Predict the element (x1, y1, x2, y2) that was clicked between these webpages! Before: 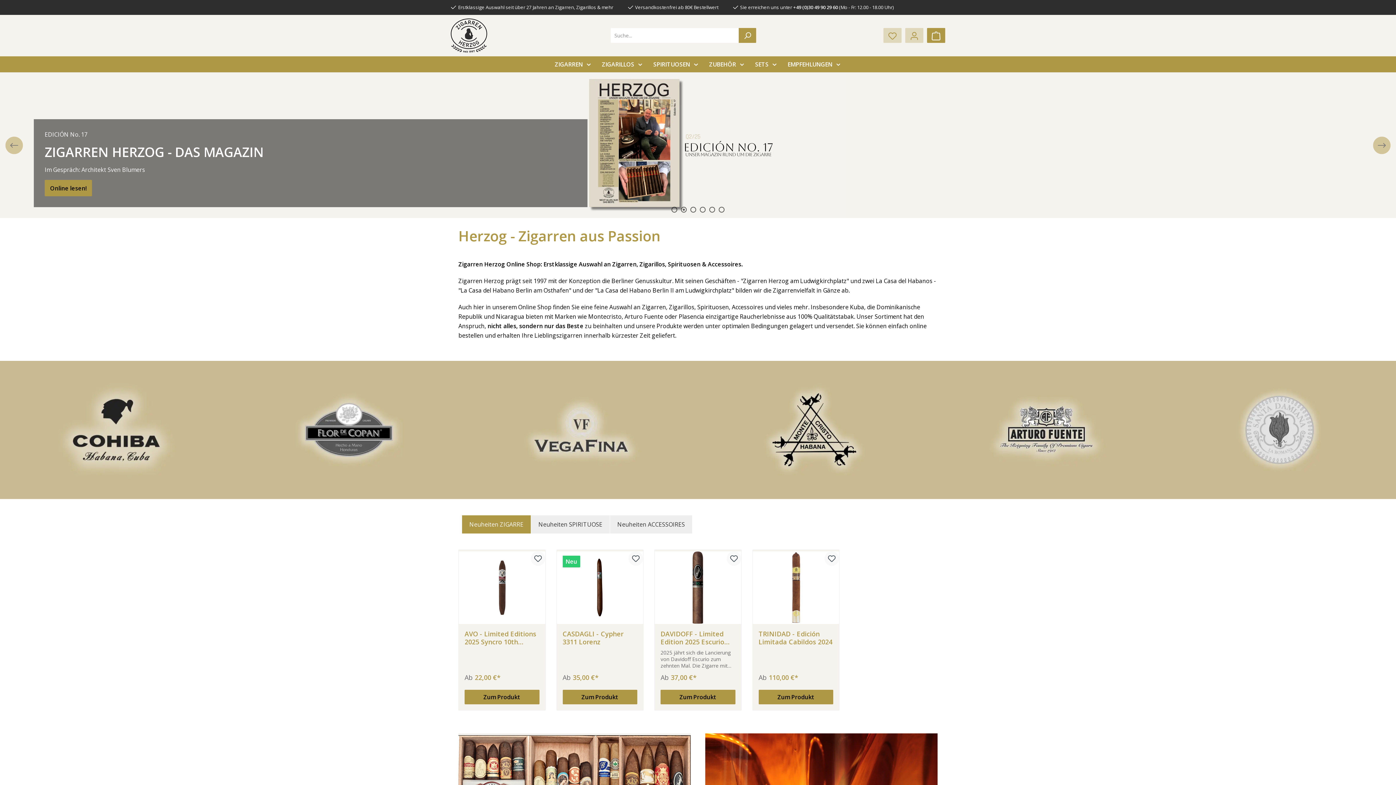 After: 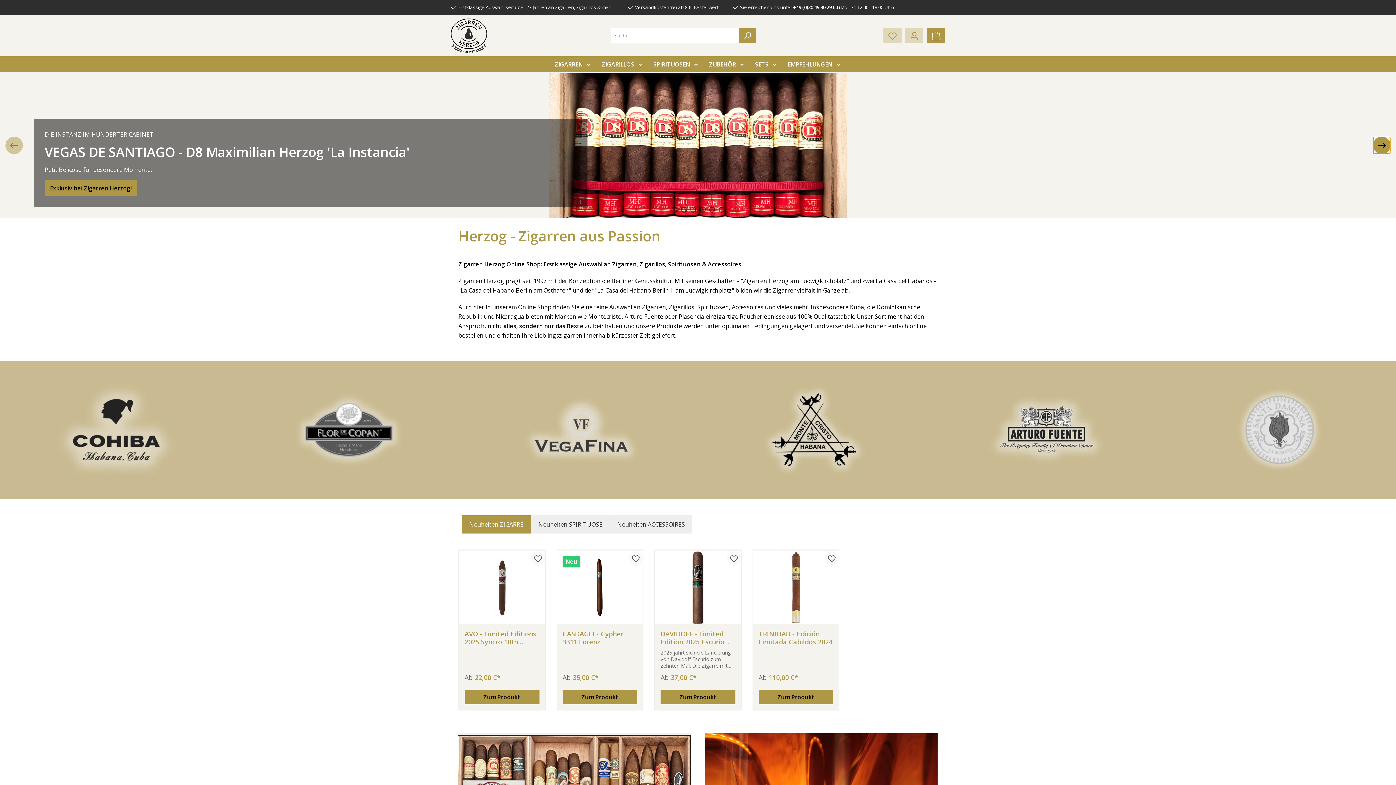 Action: bbox: (1373, 136, 1390, 154)